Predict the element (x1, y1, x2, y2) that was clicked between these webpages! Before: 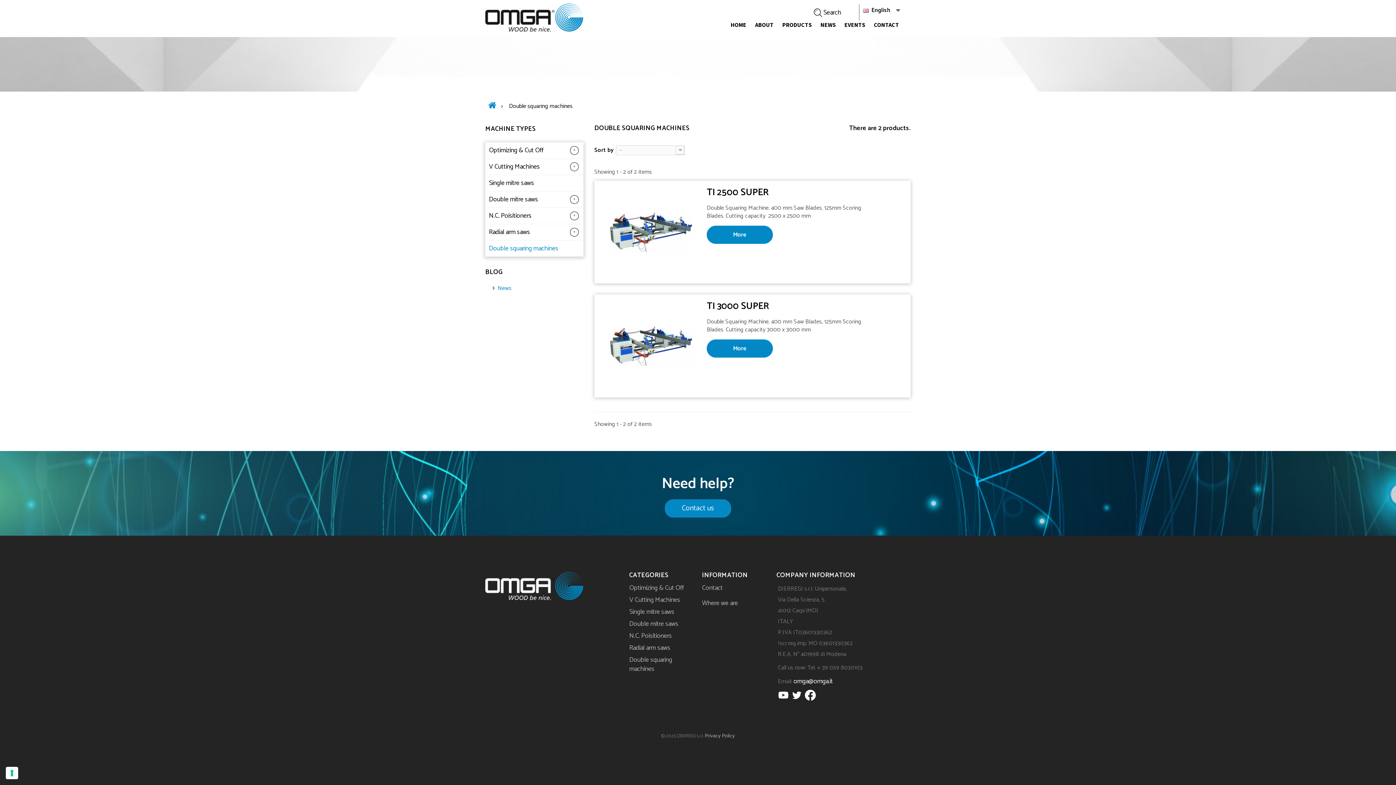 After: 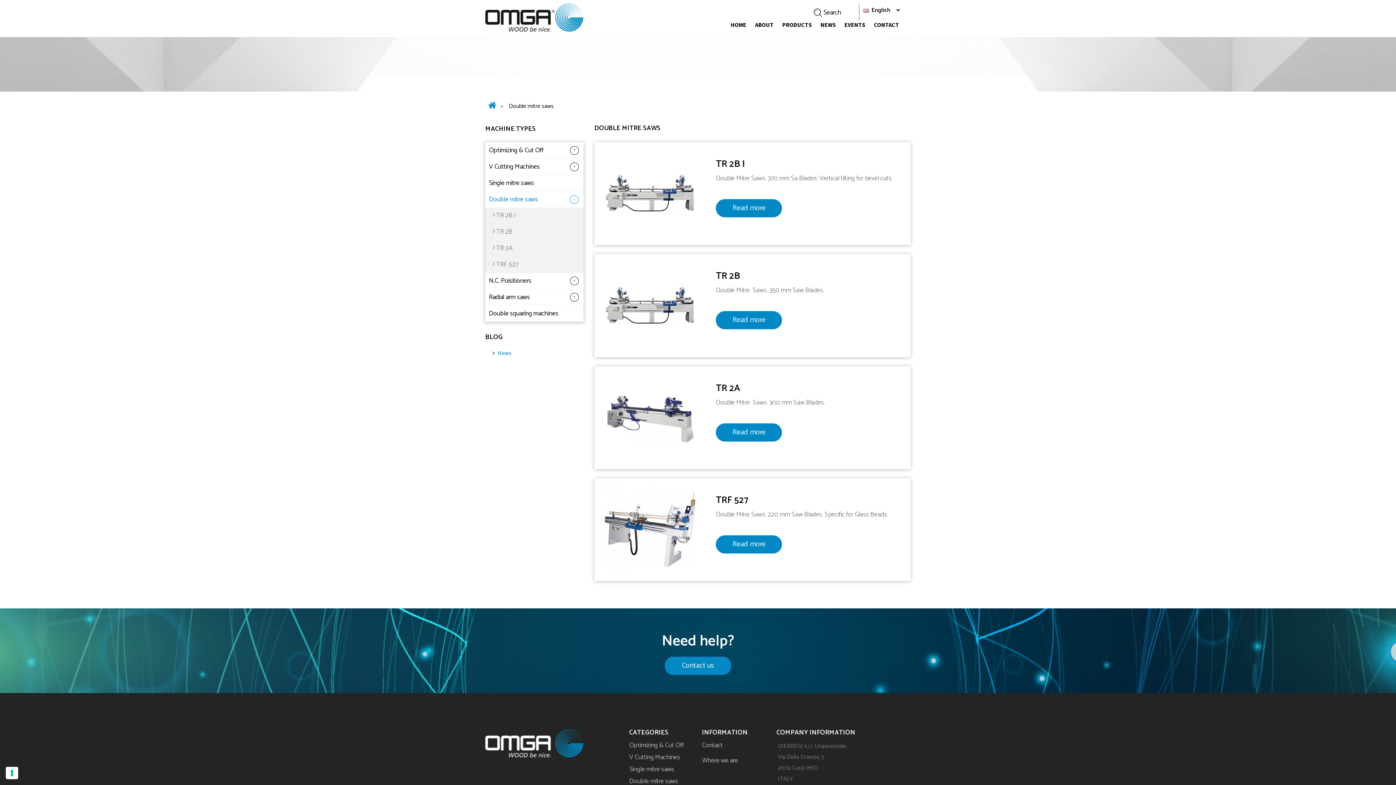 Action: bbox: (485, 191, 583, 207) label: Double mitre saws